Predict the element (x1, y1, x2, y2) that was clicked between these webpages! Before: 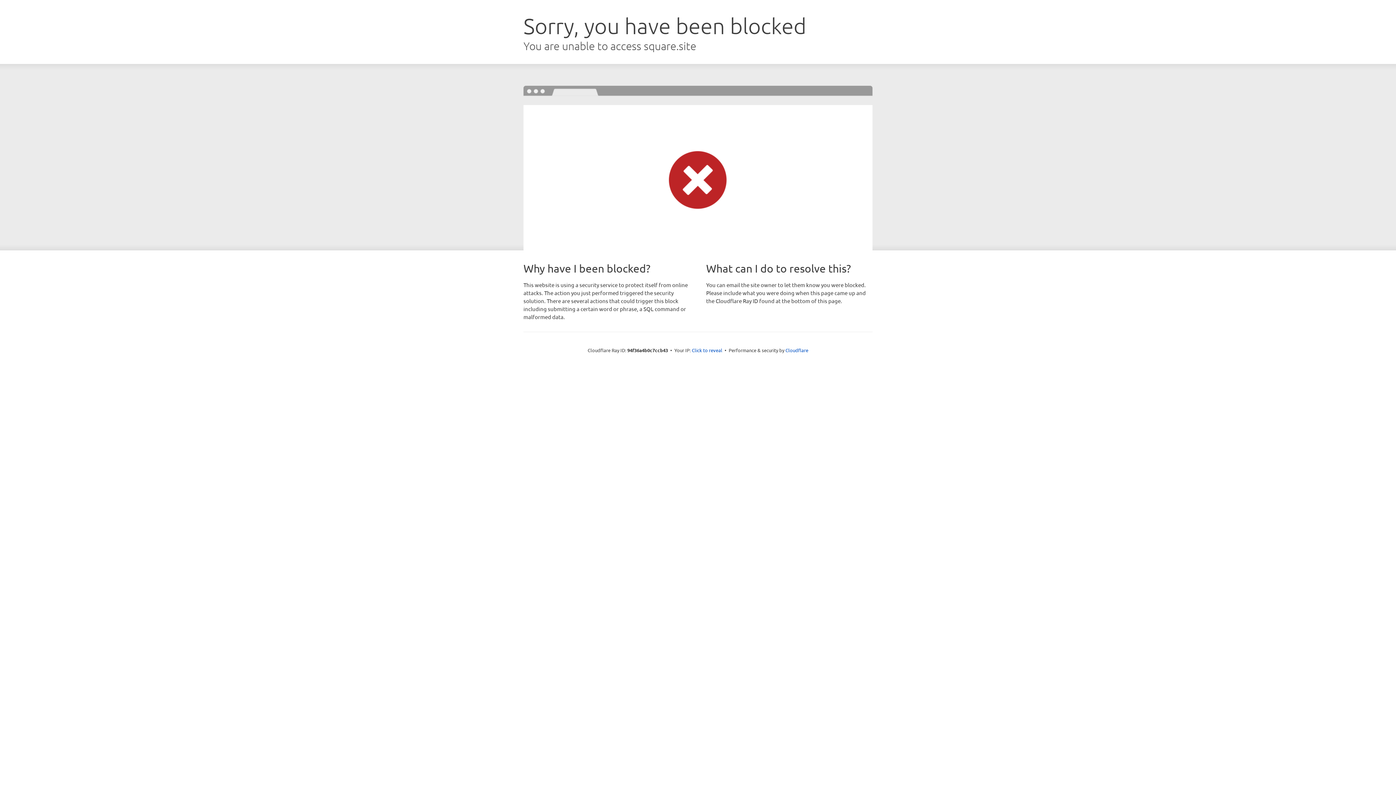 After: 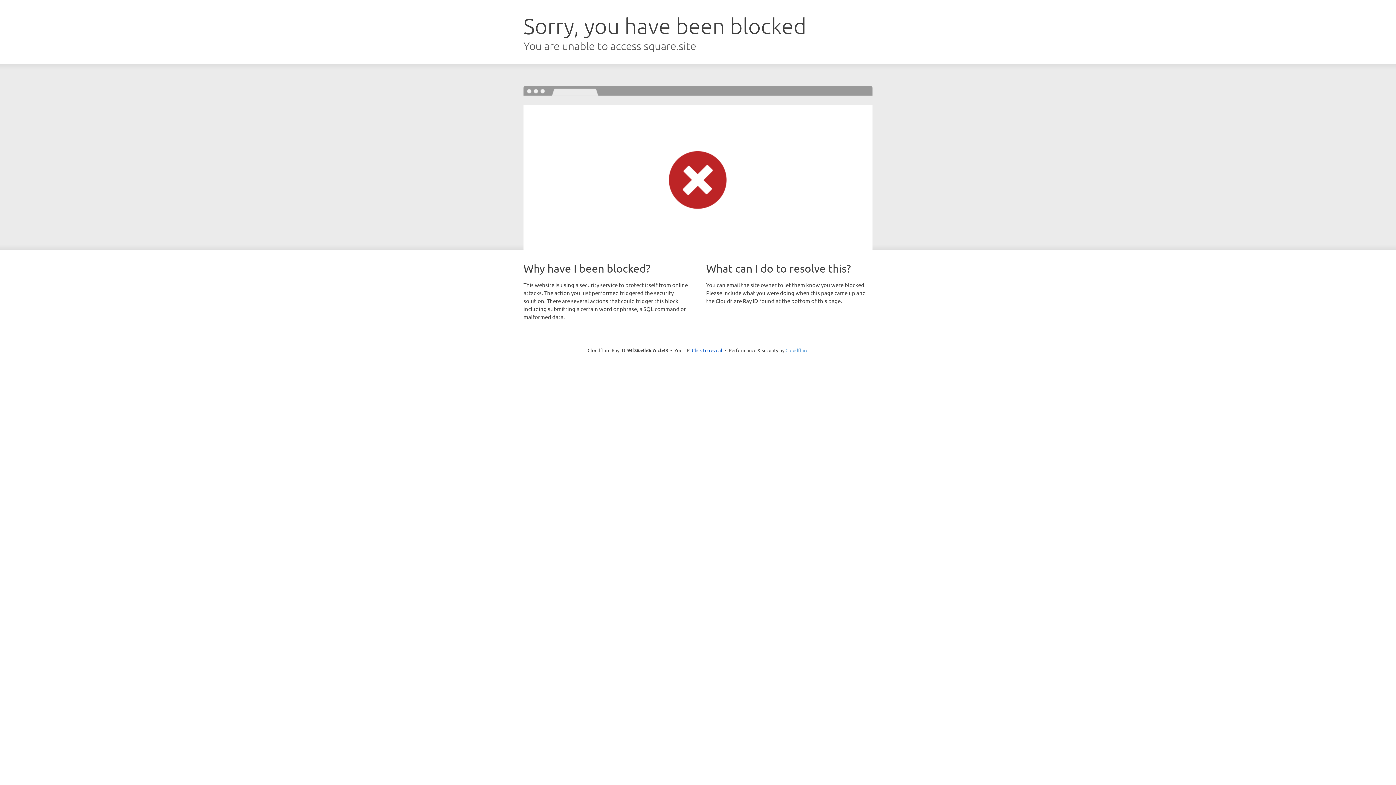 Action: bbox: (785, 347, 808, 353) label: Cloudflare